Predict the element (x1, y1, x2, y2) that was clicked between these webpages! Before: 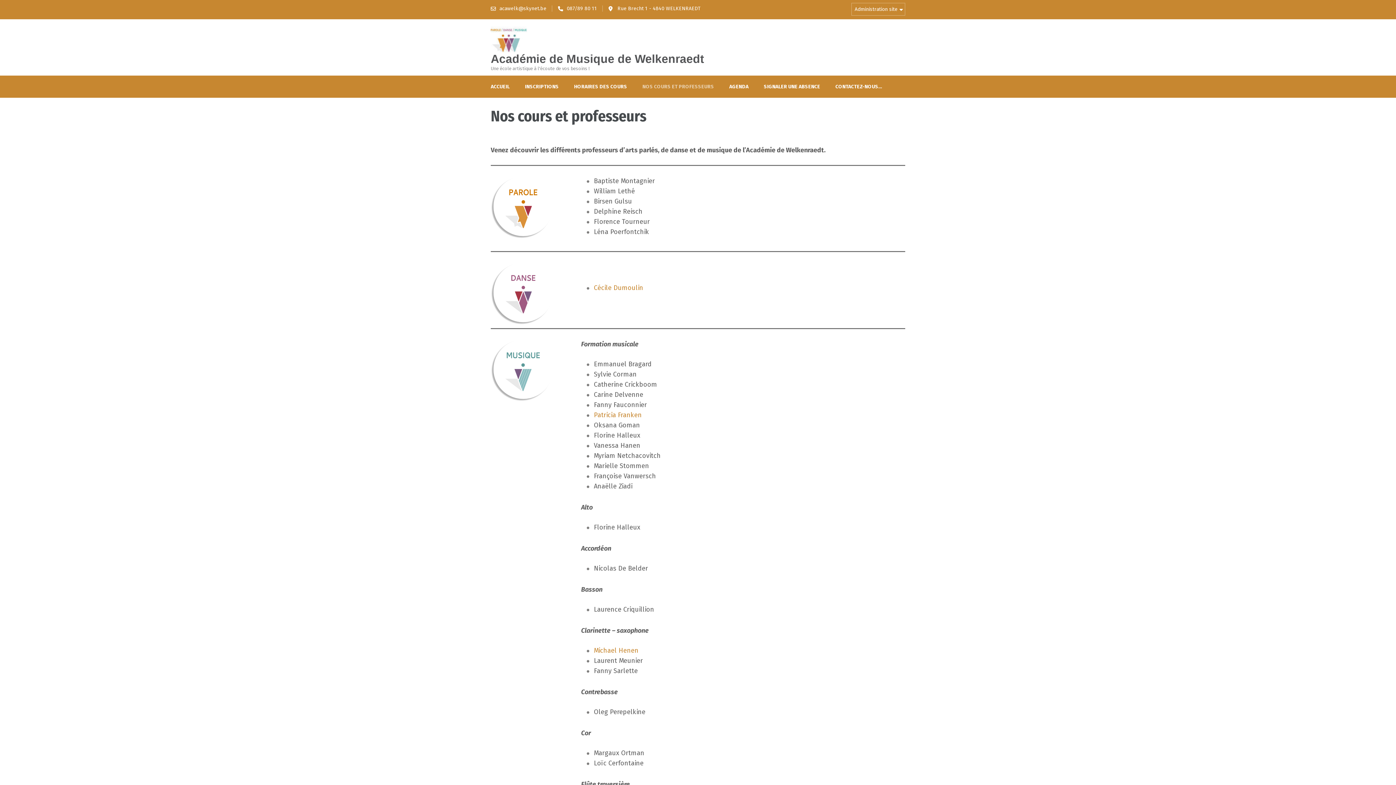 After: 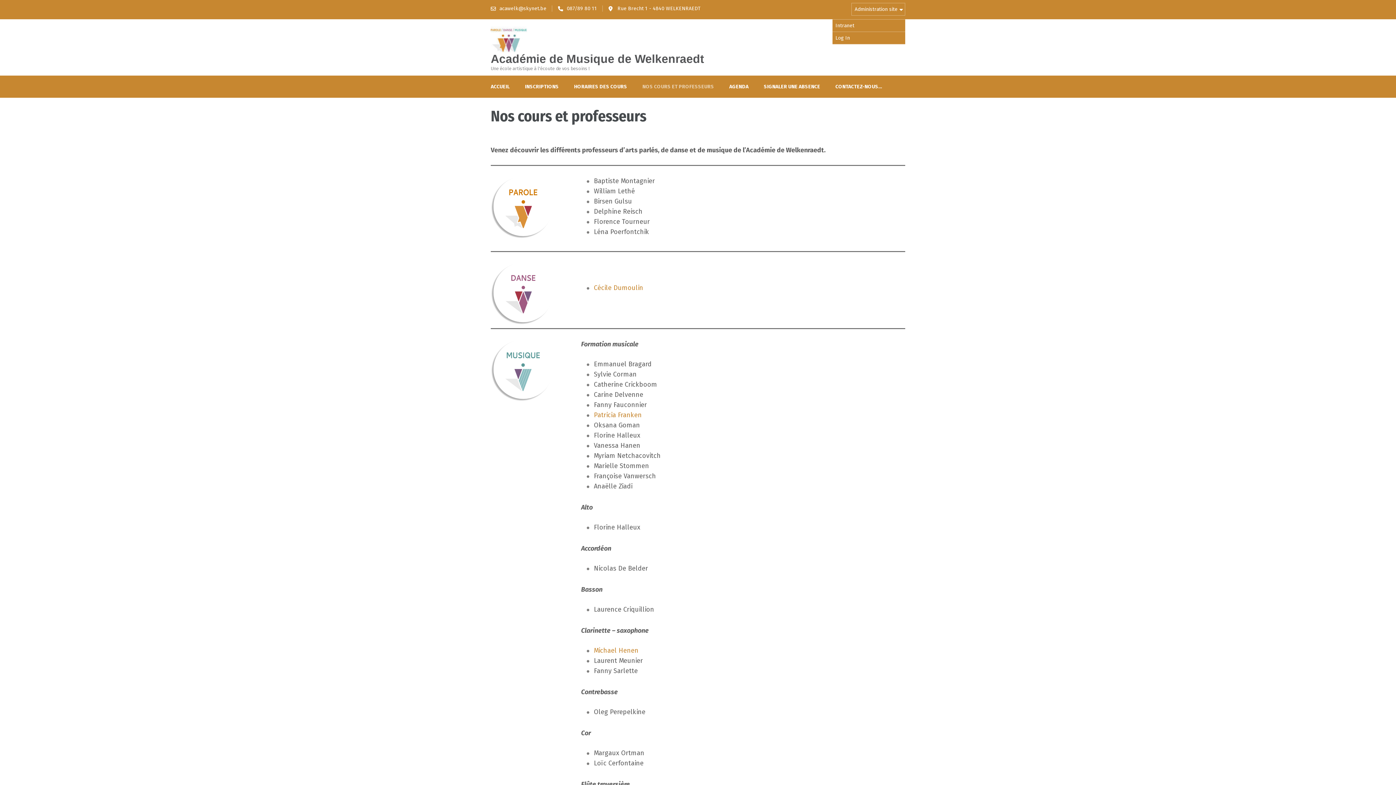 Action: label: Administration site bbox: (851, 2, 905, 15)